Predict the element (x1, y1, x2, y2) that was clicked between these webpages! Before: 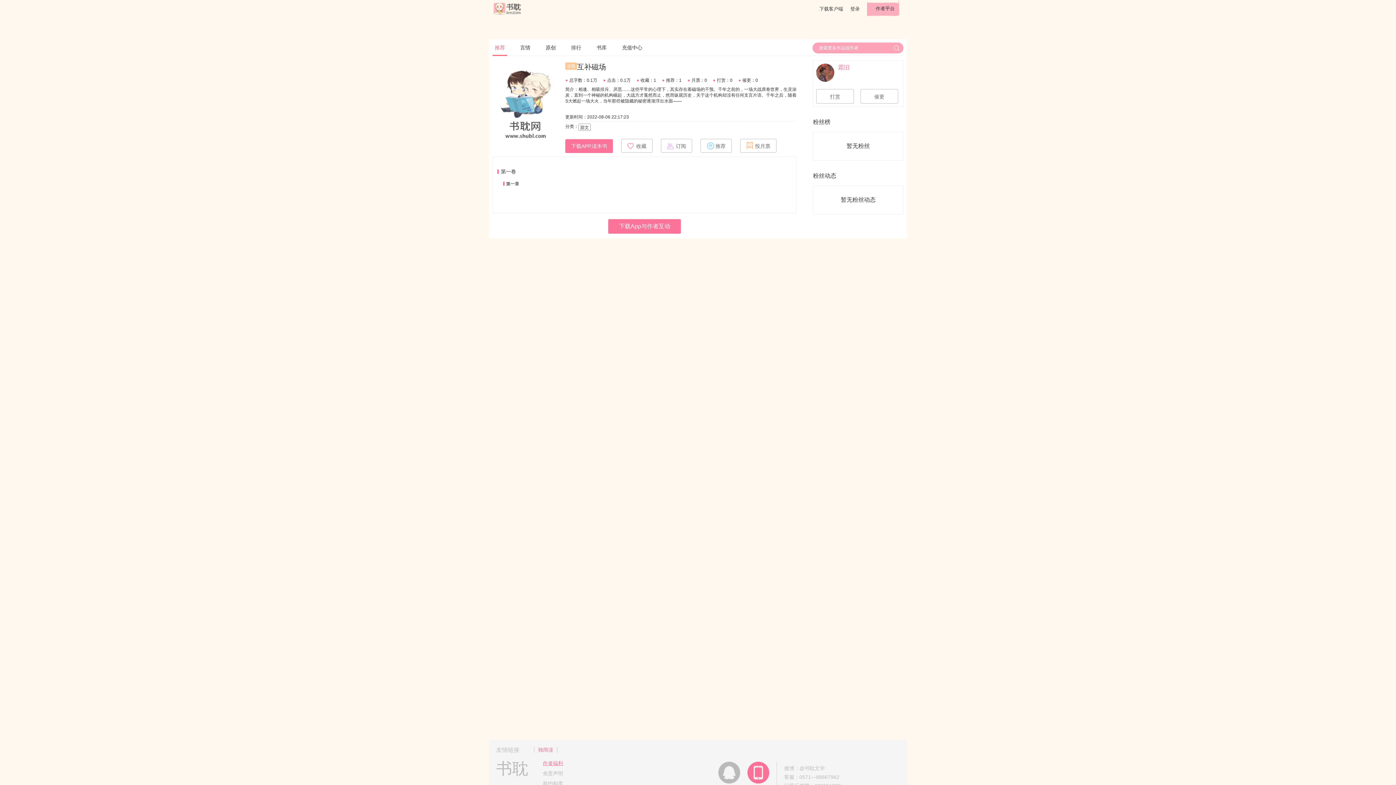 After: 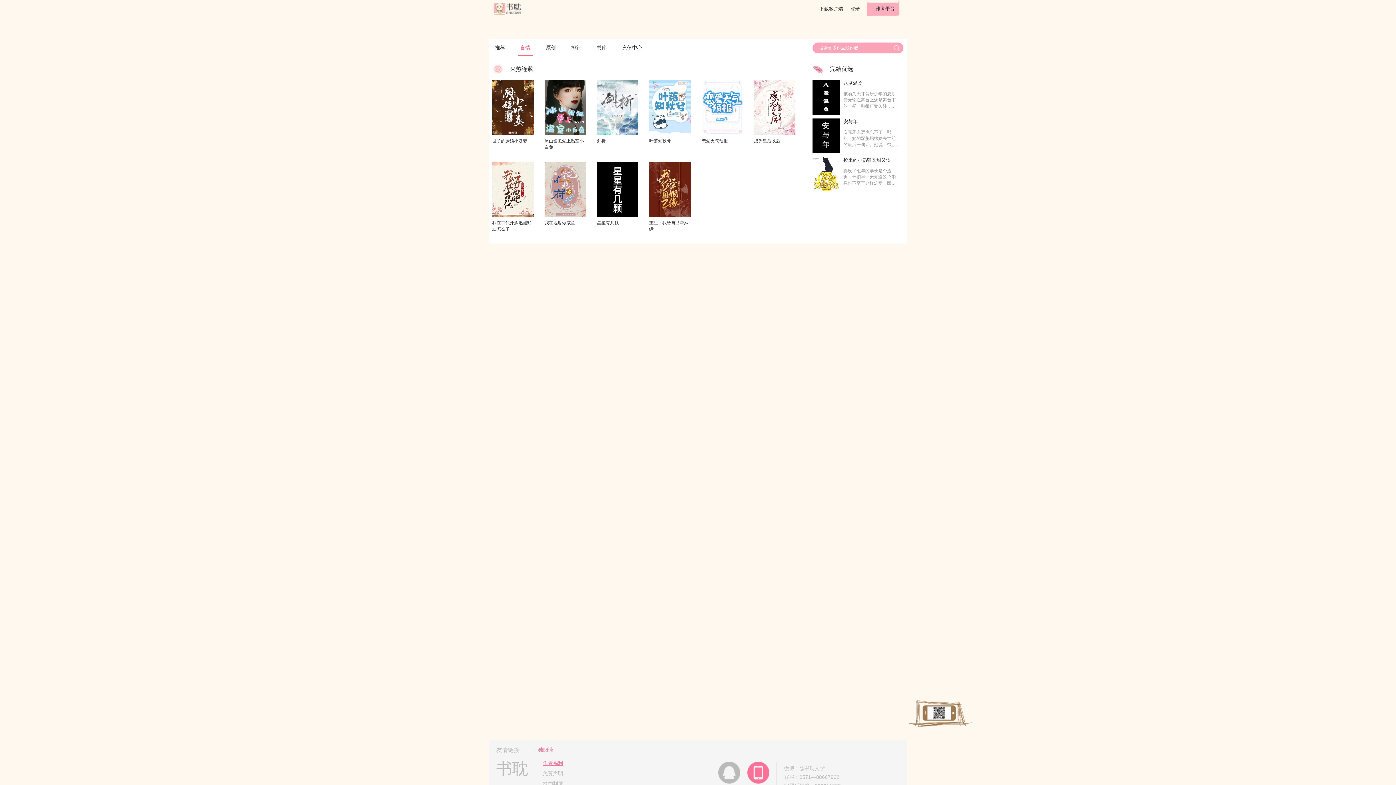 Action: bbox: (518, 39, 532, 56) label: 言情